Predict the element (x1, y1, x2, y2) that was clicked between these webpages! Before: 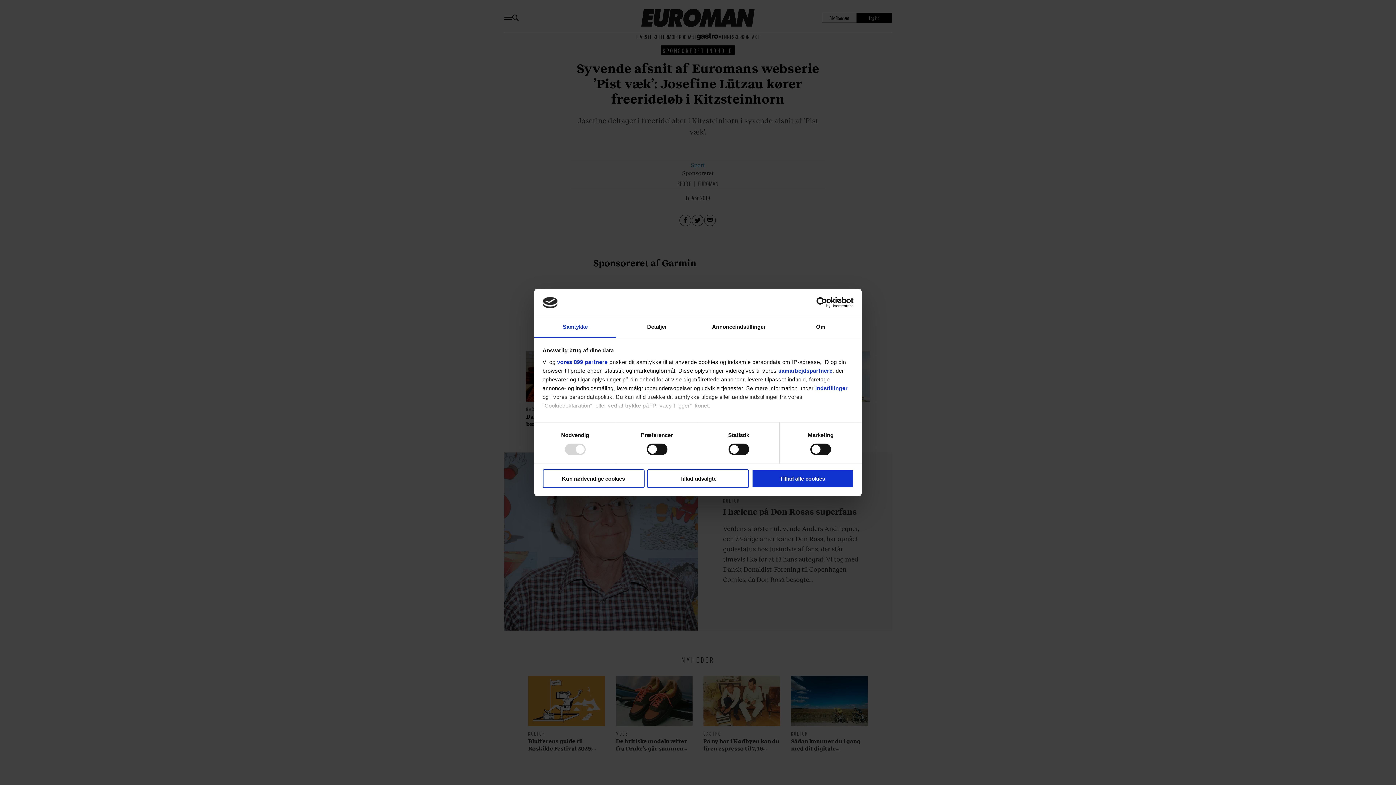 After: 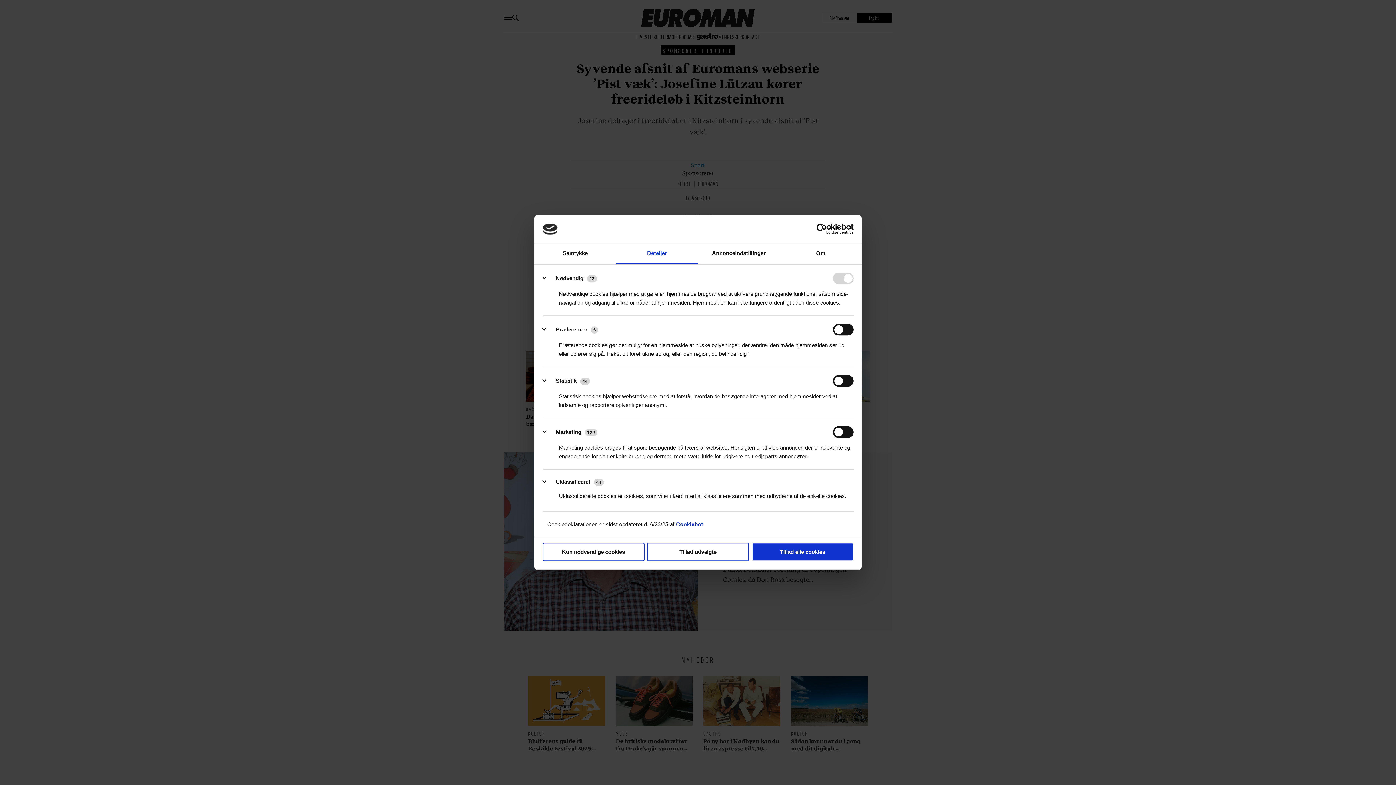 Action: bbox: (815, 385, 848, 391) label: indstillinger